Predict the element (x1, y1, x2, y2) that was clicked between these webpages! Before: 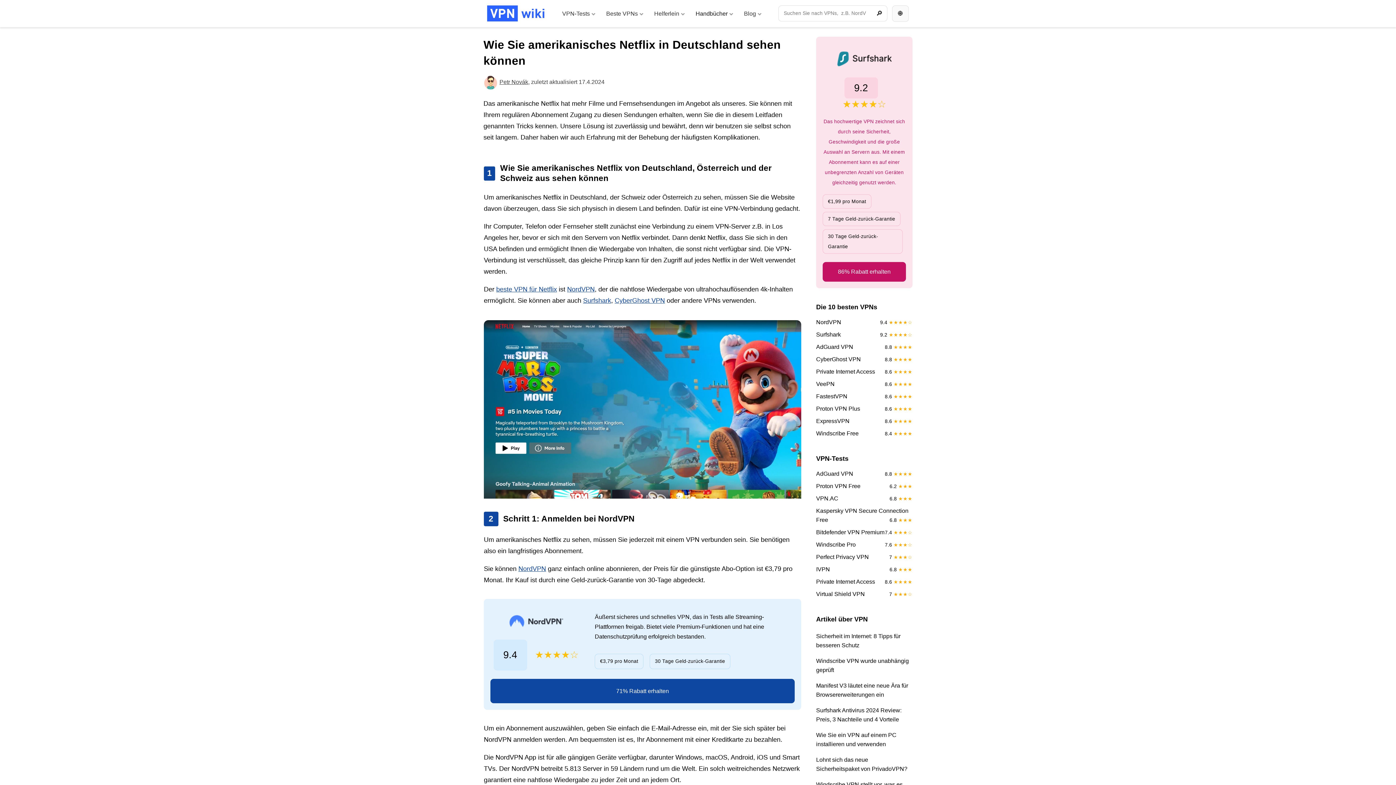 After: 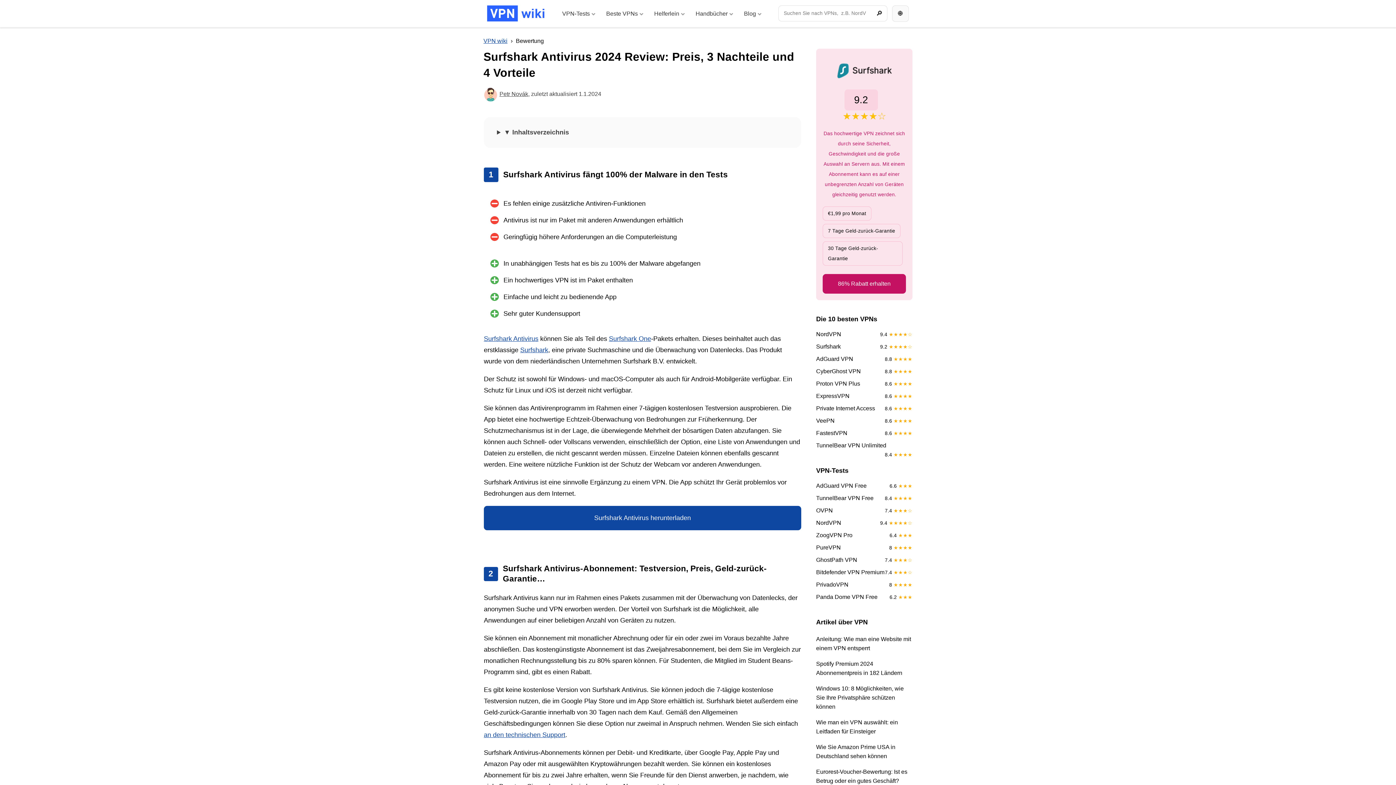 Action: label: Surfshark Antivirus 2024 Review: Preis, 3 Nachteile und 4 Vorteile bbox: (816, 702, 912, 727)